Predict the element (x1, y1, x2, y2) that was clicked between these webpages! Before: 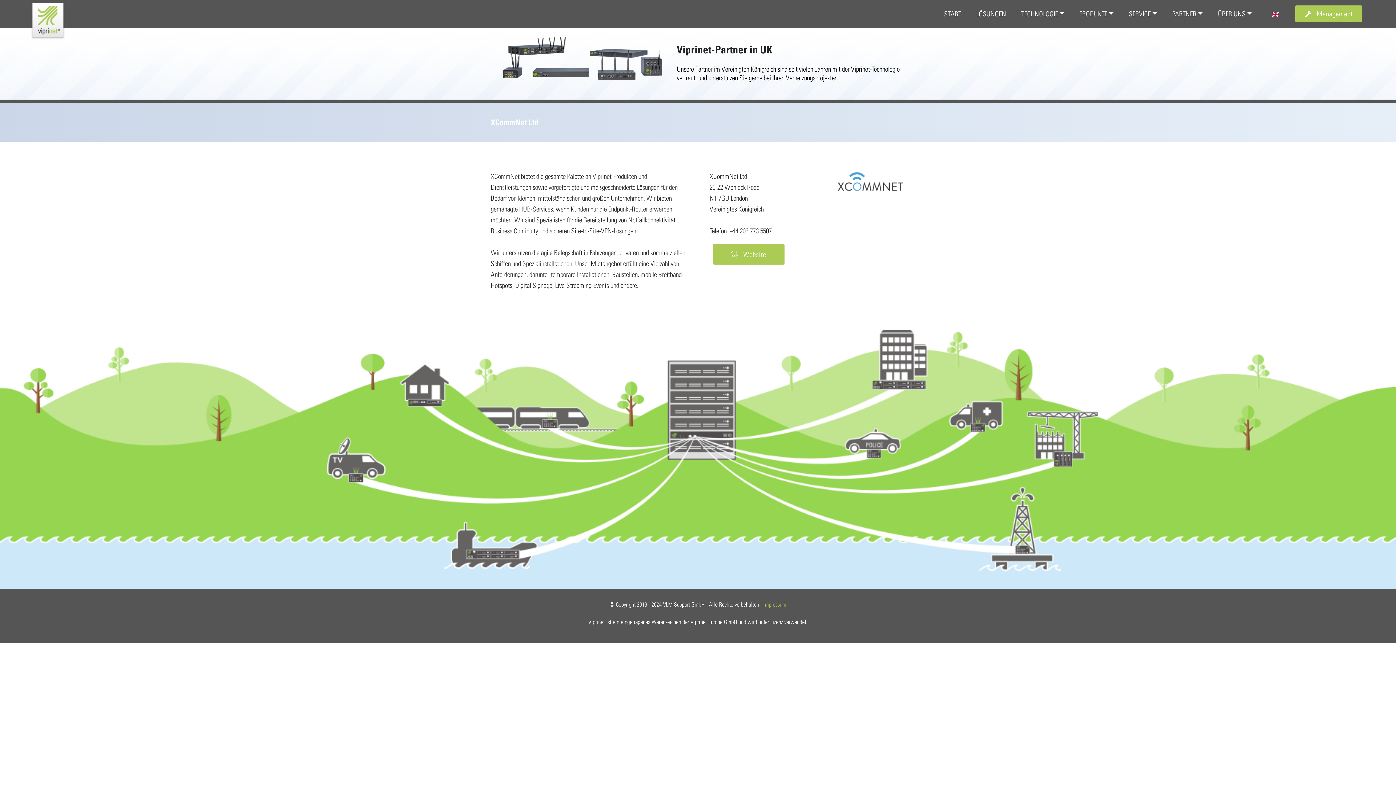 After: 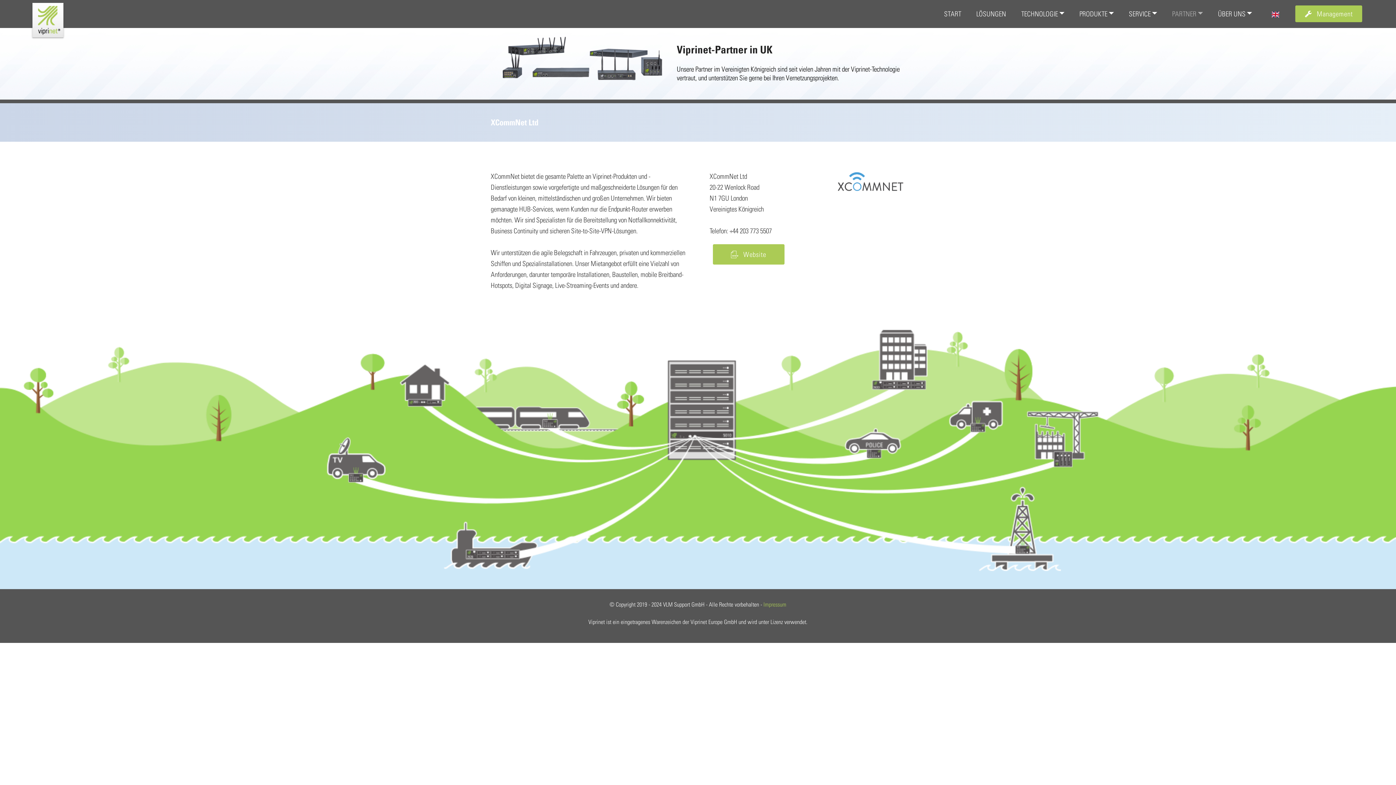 Action: label: PARTNER bbox: (1172, 8, 1203, 19)